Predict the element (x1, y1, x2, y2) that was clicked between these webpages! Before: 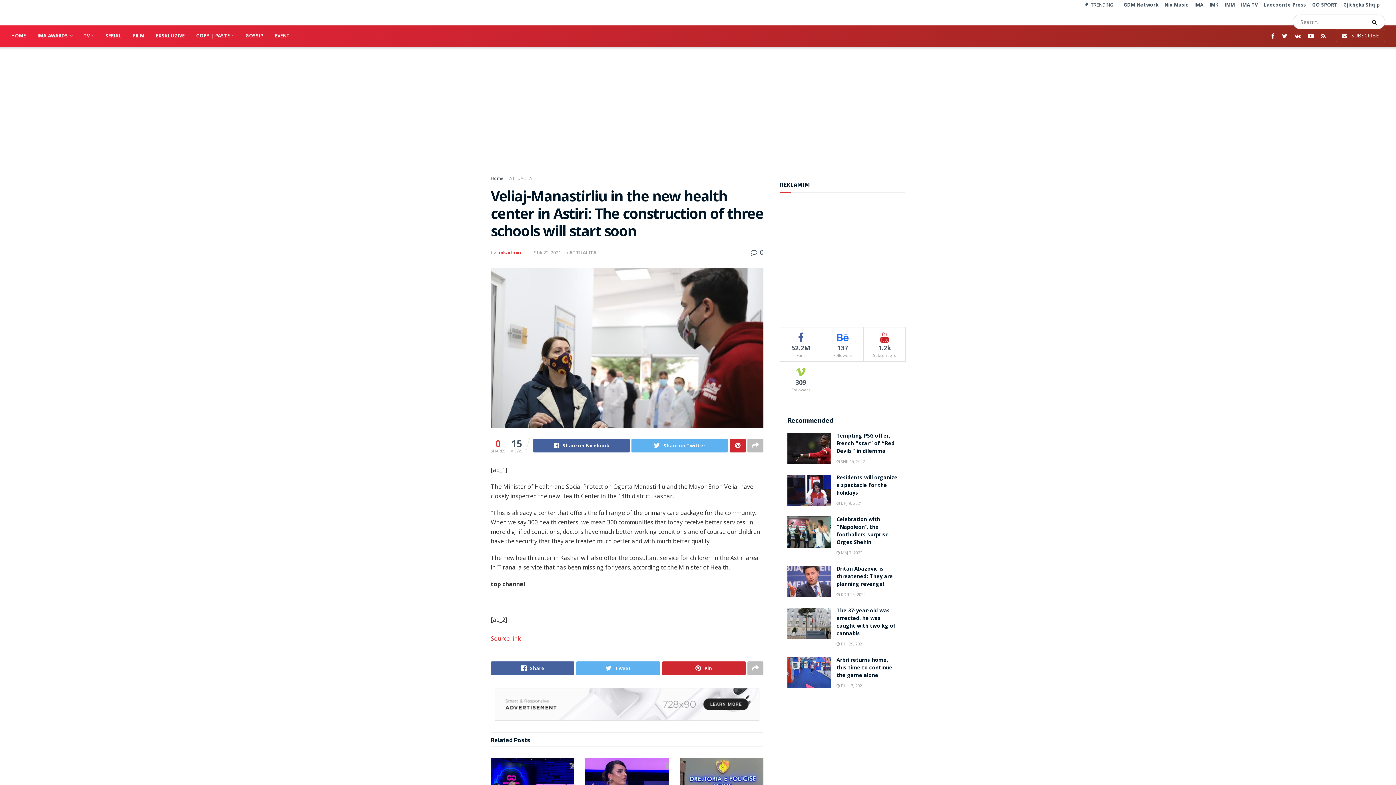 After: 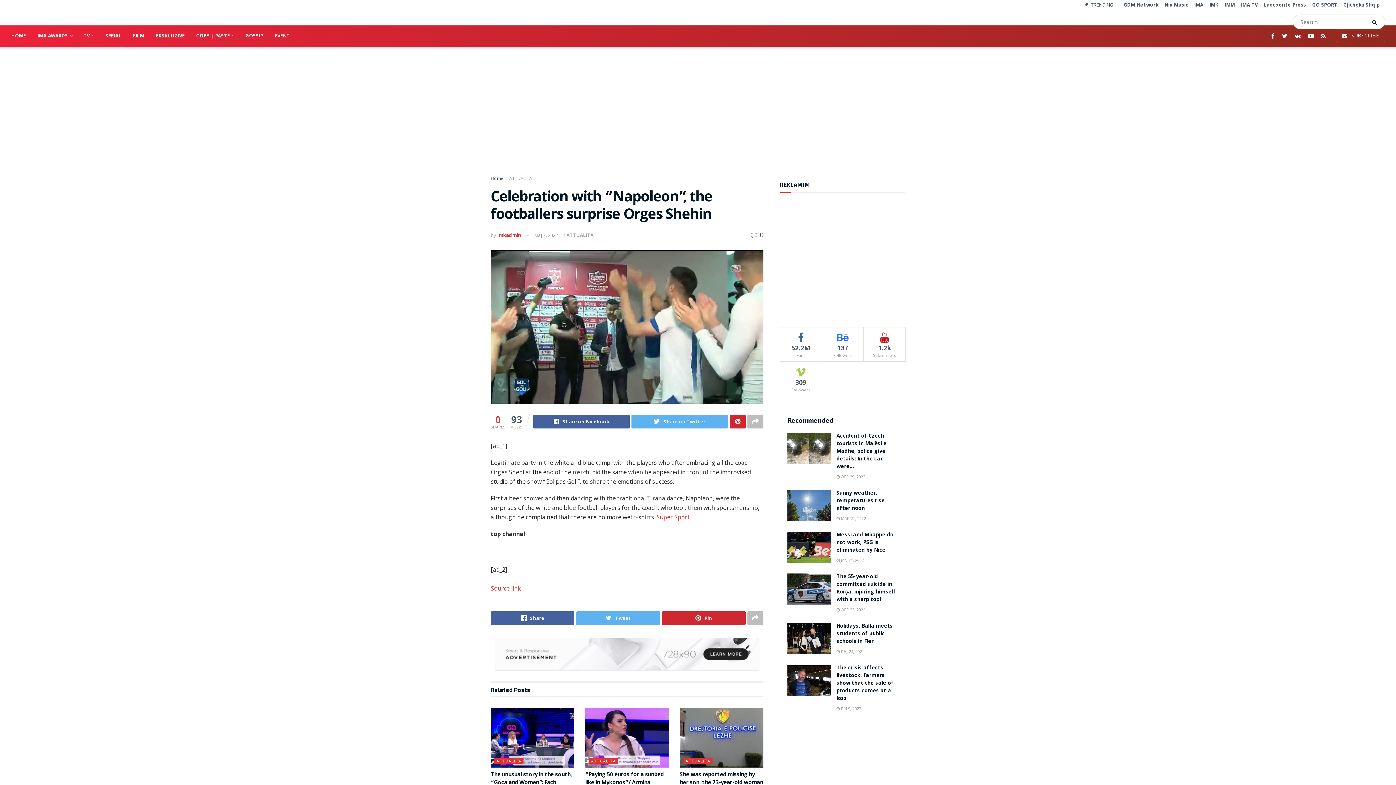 Action: label:  MAJ 7, 2022 bbox: (836, 550, 862, 555)